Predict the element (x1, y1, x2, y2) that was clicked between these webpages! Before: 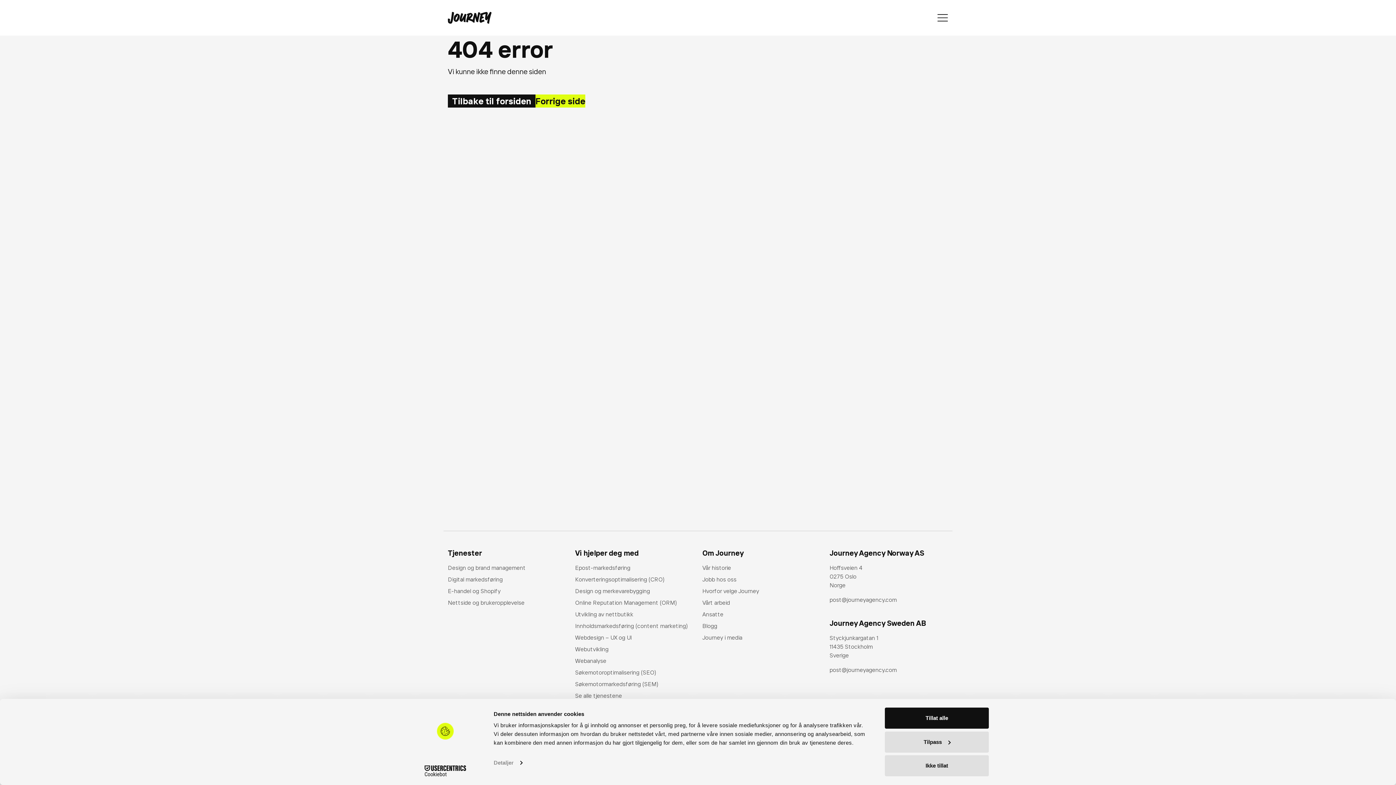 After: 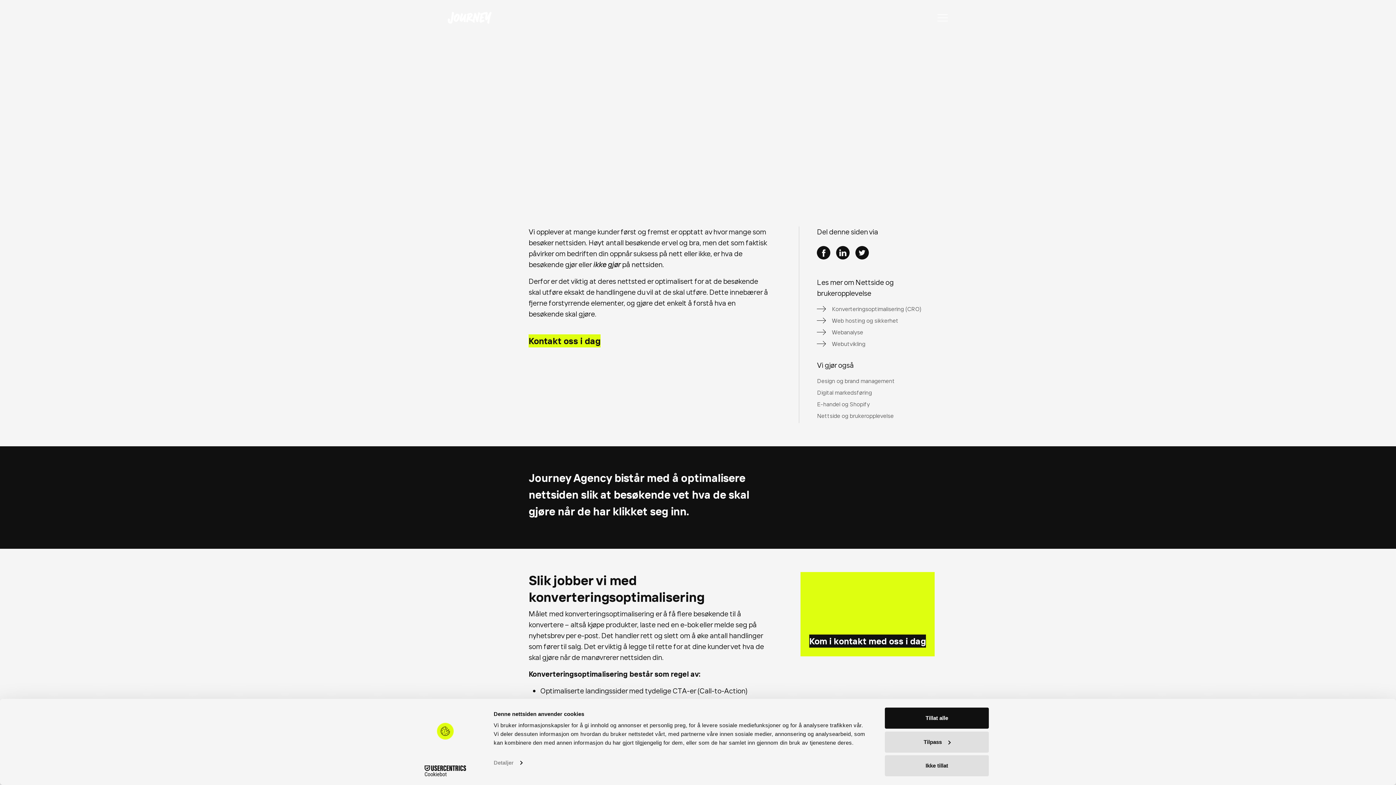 Action: bbox: (575, 576, 664, 583) label: Konverteringsoptimalisering (CRO)